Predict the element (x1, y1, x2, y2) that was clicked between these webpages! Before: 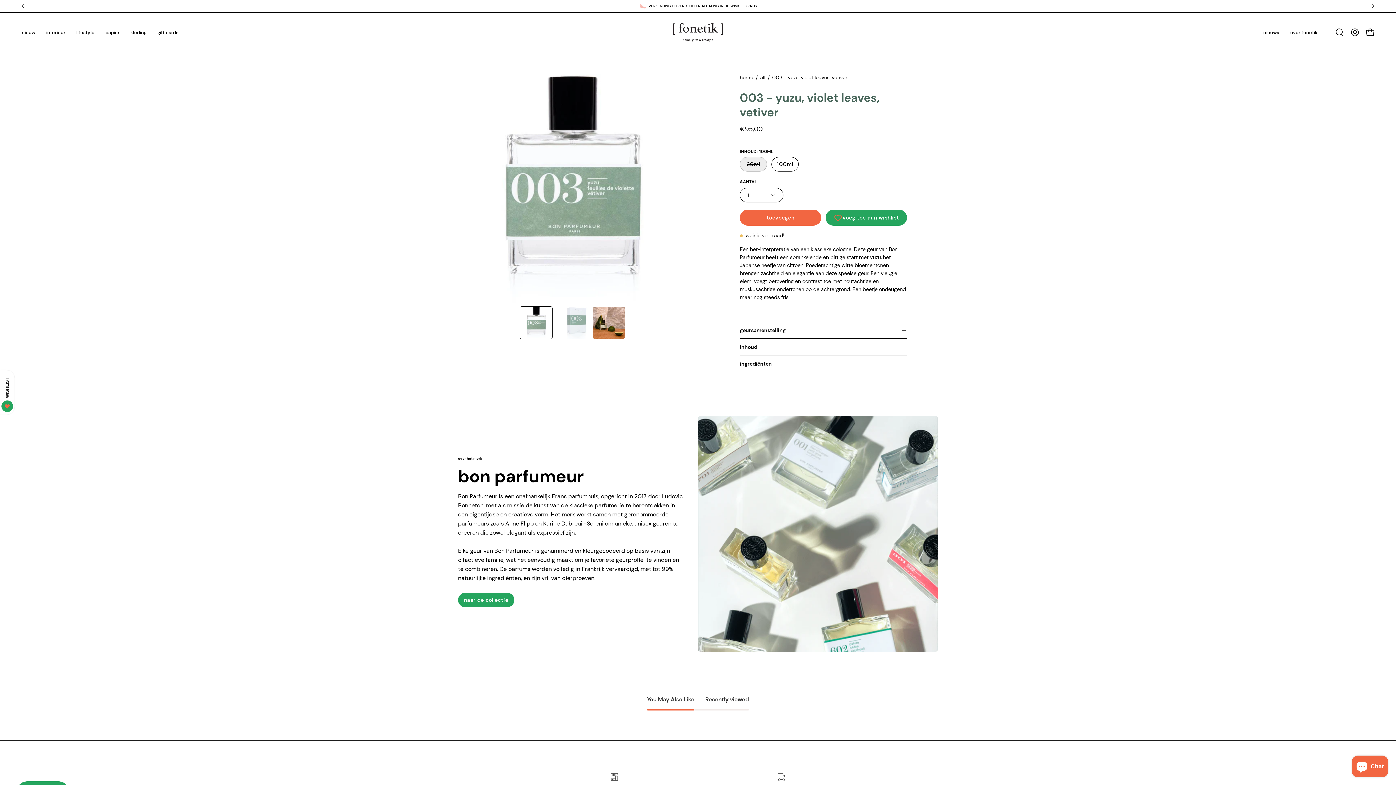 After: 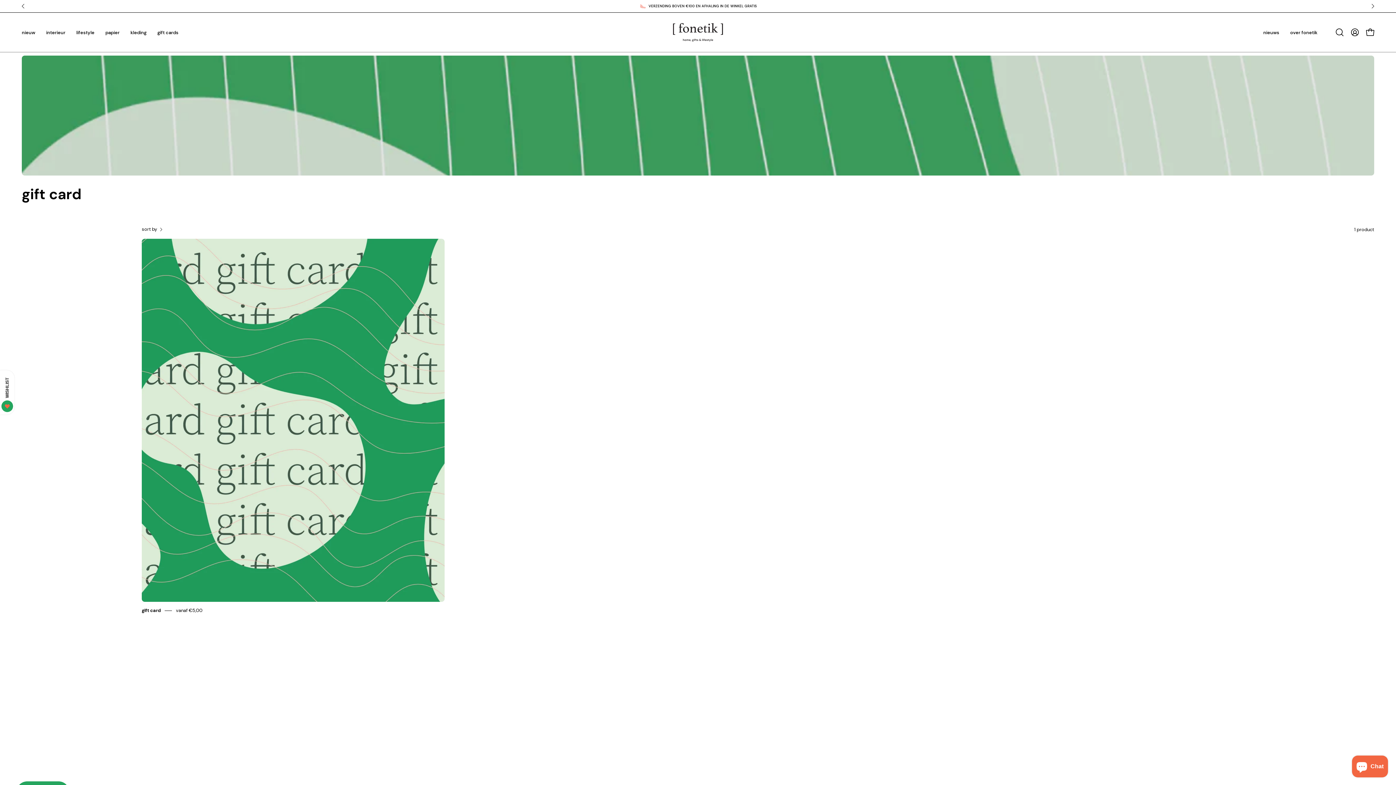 Action: label: gift cards bbox: (152, 12, 184, 52)